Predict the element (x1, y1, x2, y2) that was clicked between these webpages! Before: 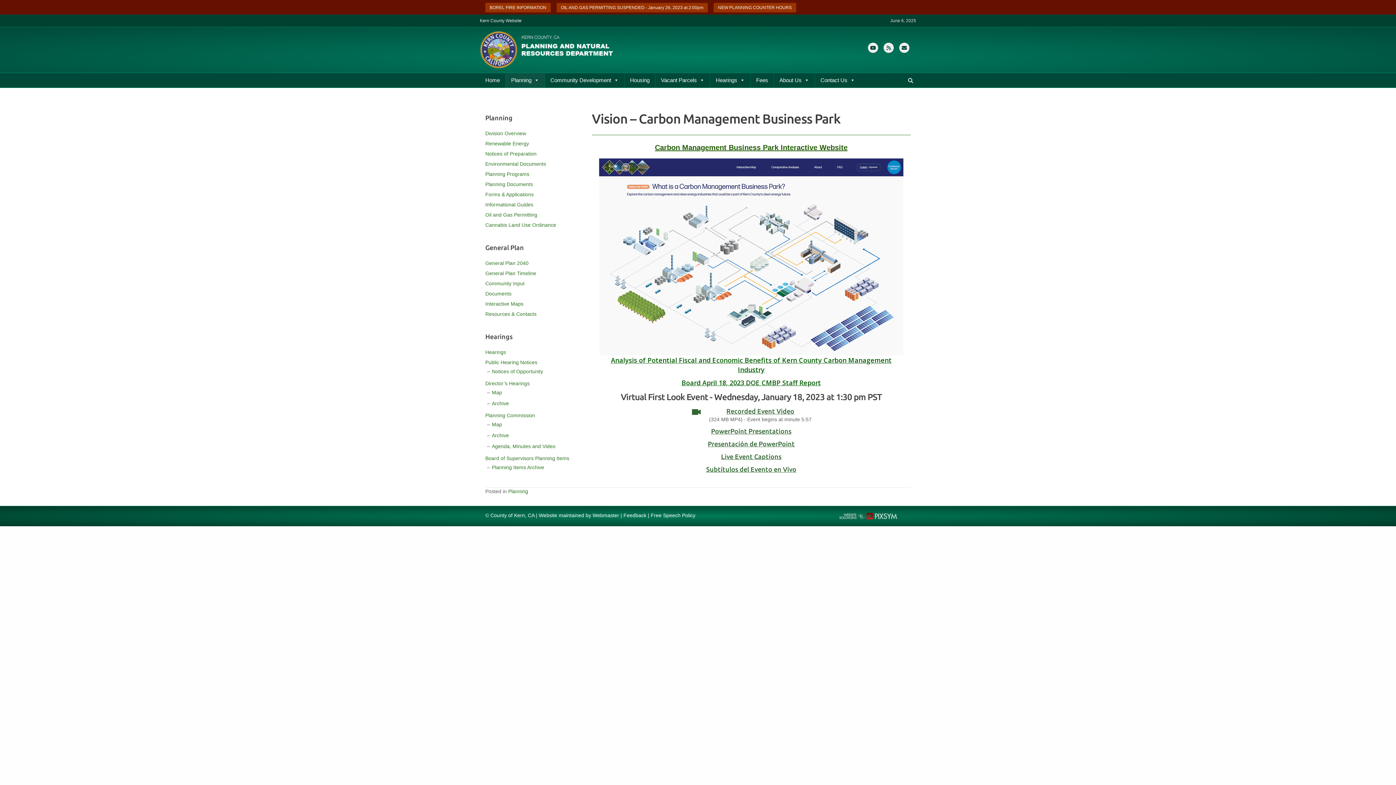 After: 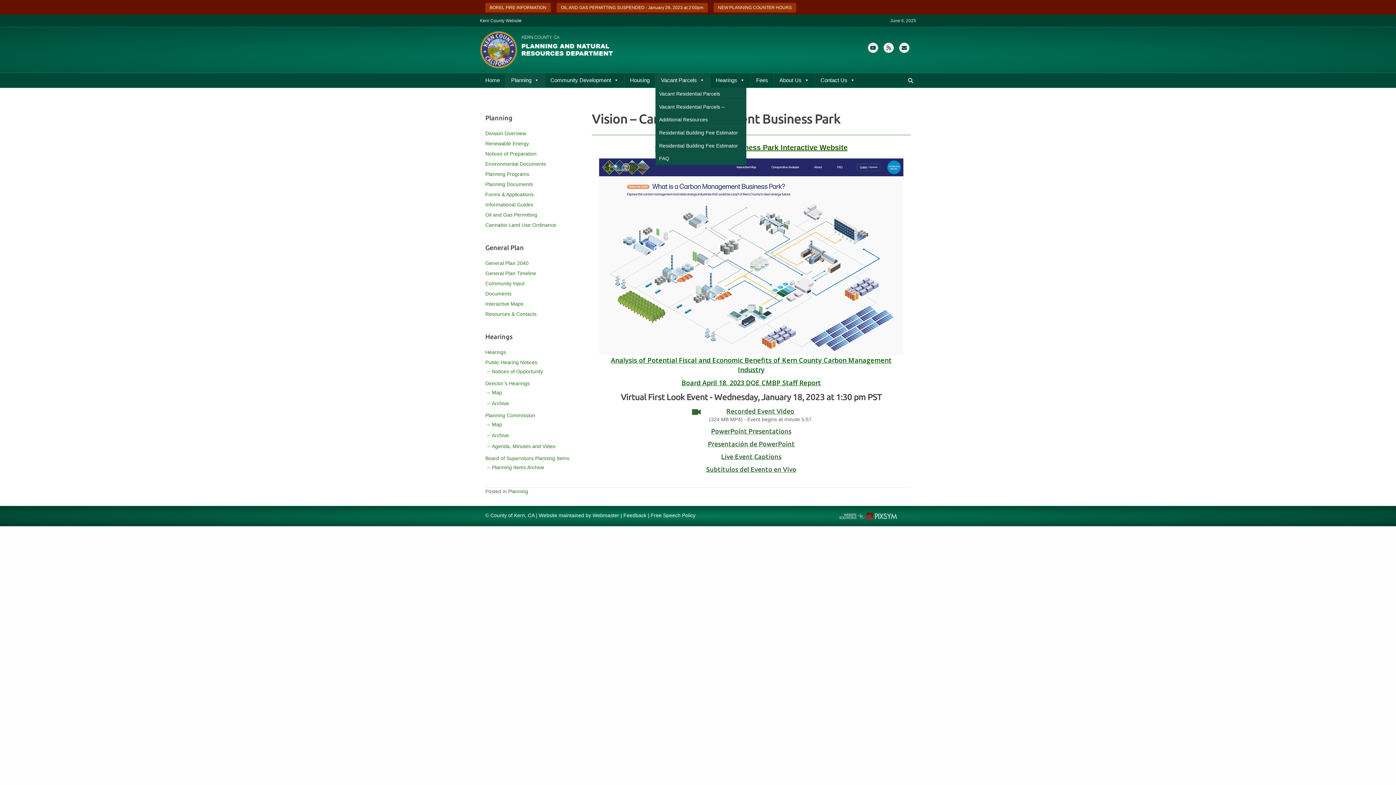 Action: label: Vacant Parcels bbox: (655, 73, 710, 87)